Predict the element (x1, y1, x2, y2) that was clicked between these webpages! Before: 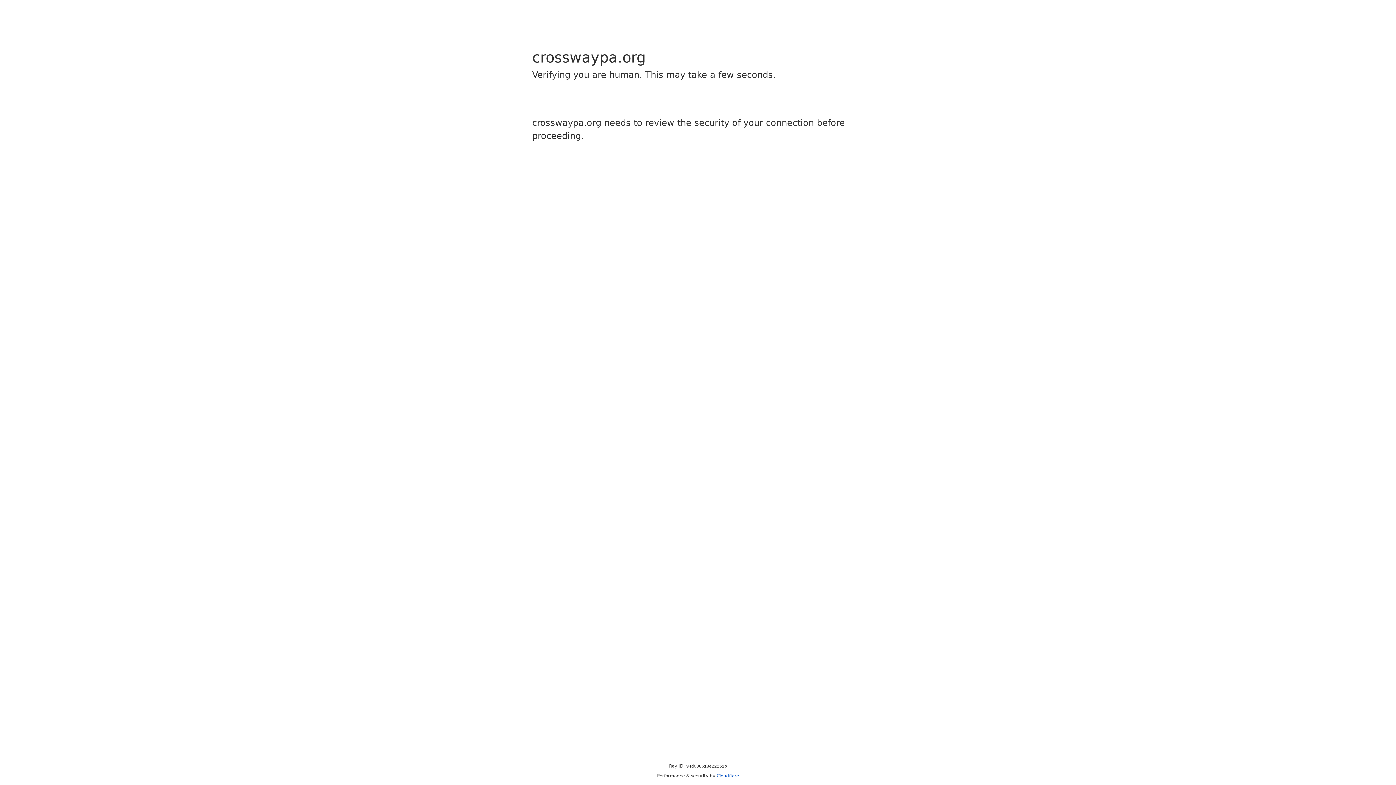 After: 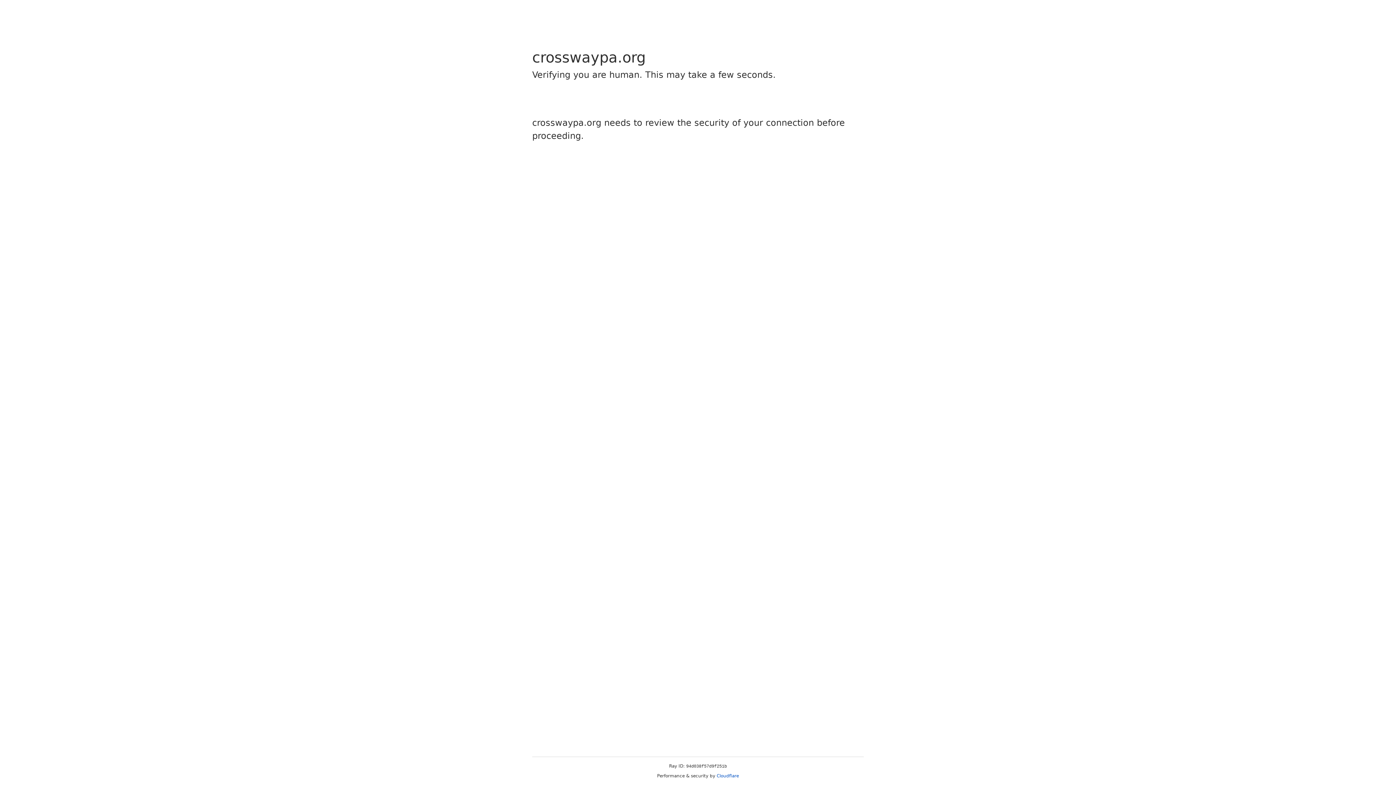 Action: bbox: (716, 773, 739, 778) label: Cloudflare